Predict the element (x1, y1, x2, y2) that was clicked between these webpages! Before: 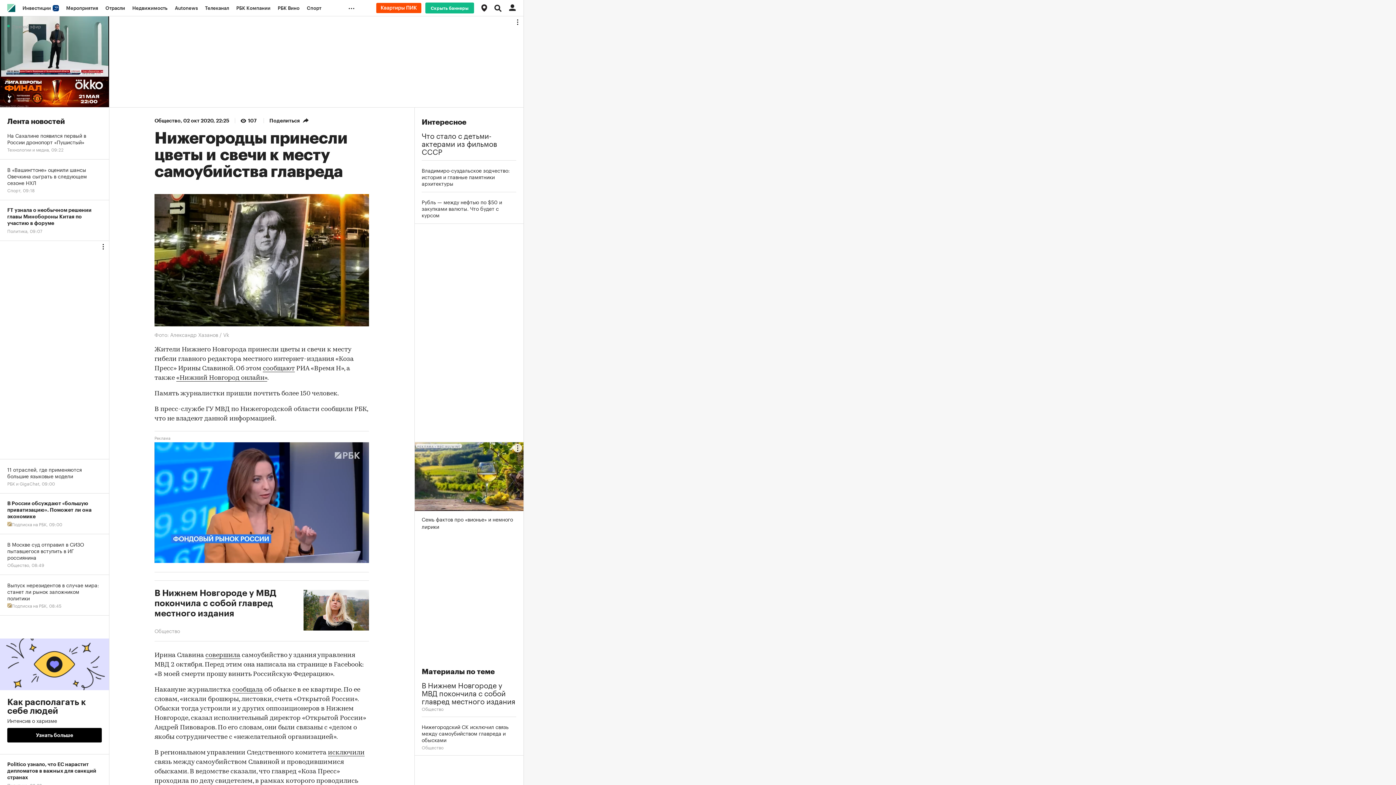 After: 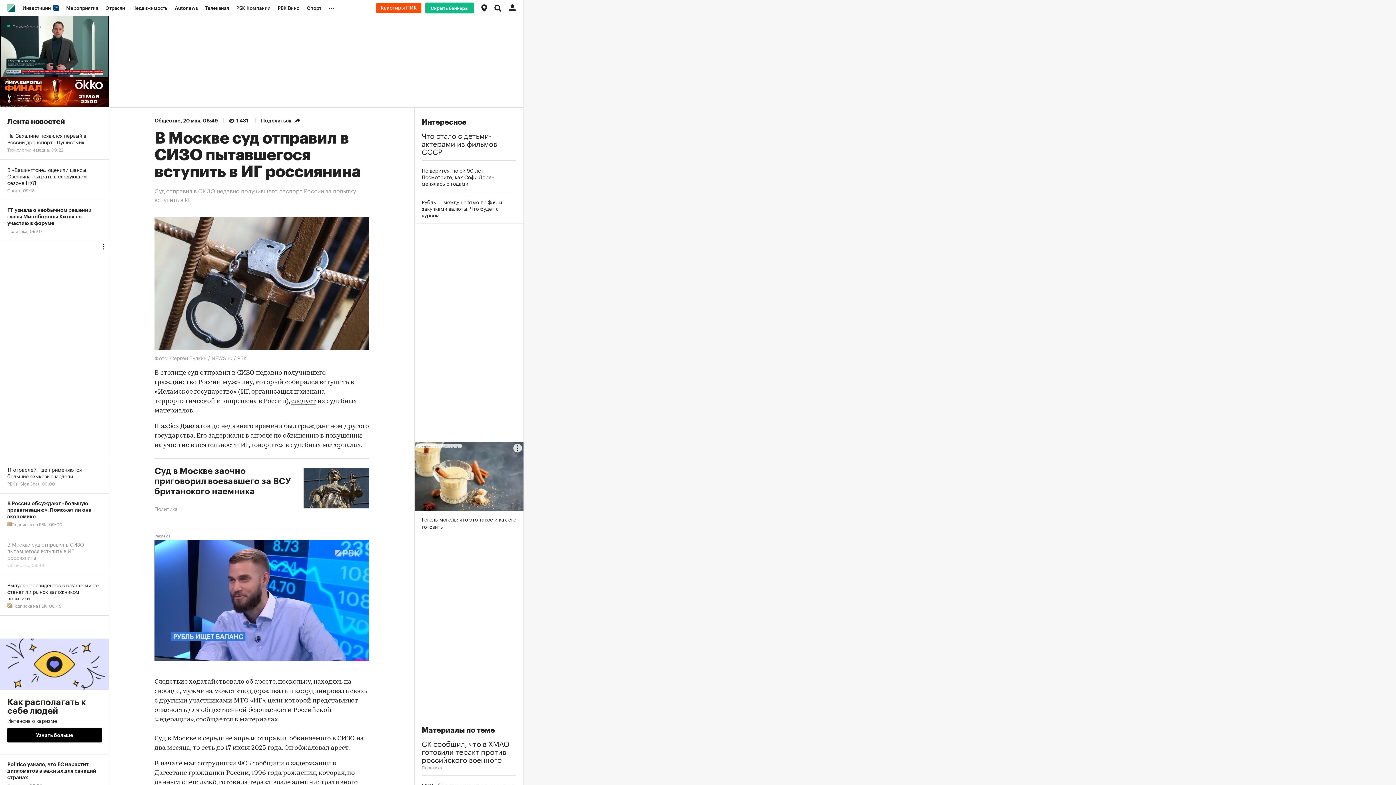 Action: label: В Москве суд отправил в СИЗО пытавшегося вступить в ИГ россиянина
Общество, 08:49 bbox: (0, 534, 109, 575)